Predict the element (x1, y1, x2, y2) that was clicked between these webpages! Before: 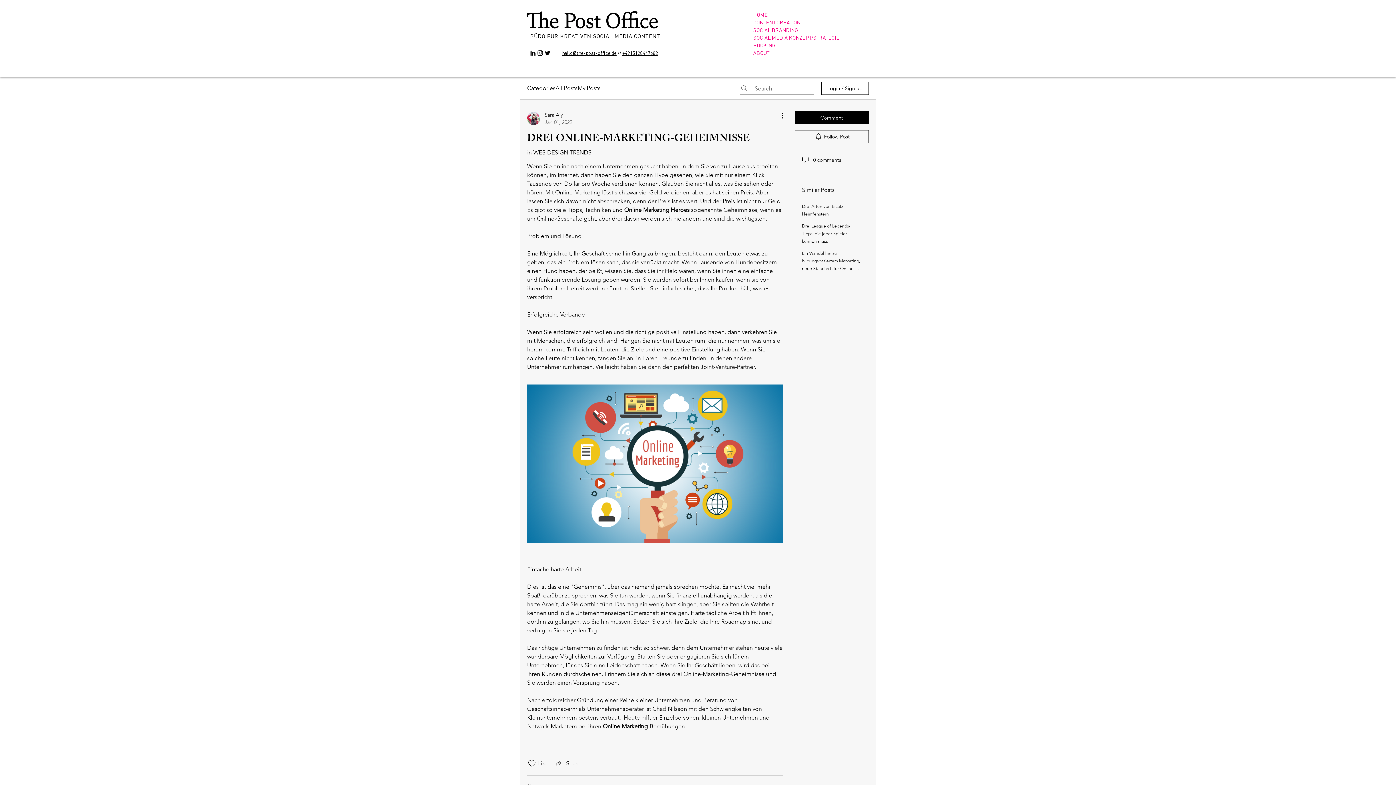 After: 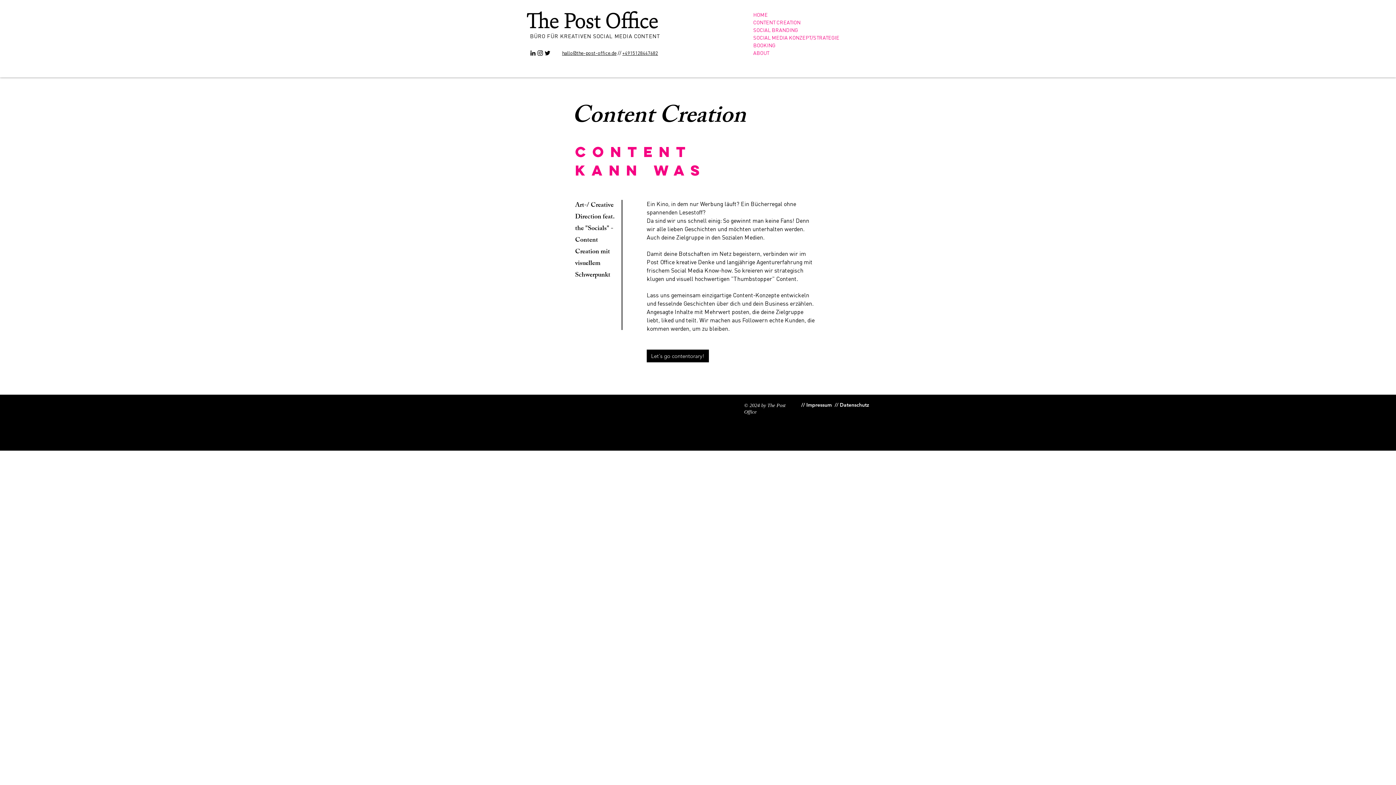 Action: label: CONTENT CREATION bbox: (753, 18, 865, 26)